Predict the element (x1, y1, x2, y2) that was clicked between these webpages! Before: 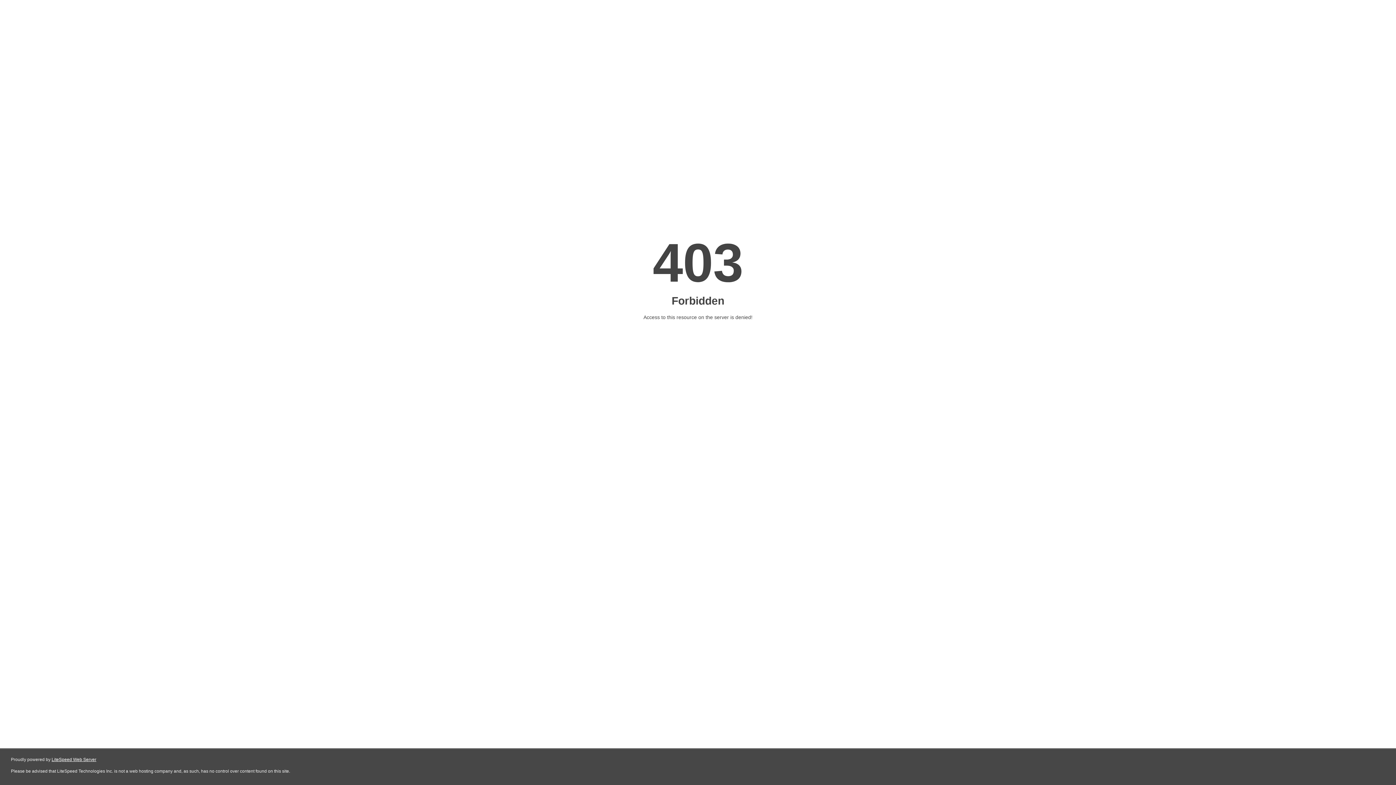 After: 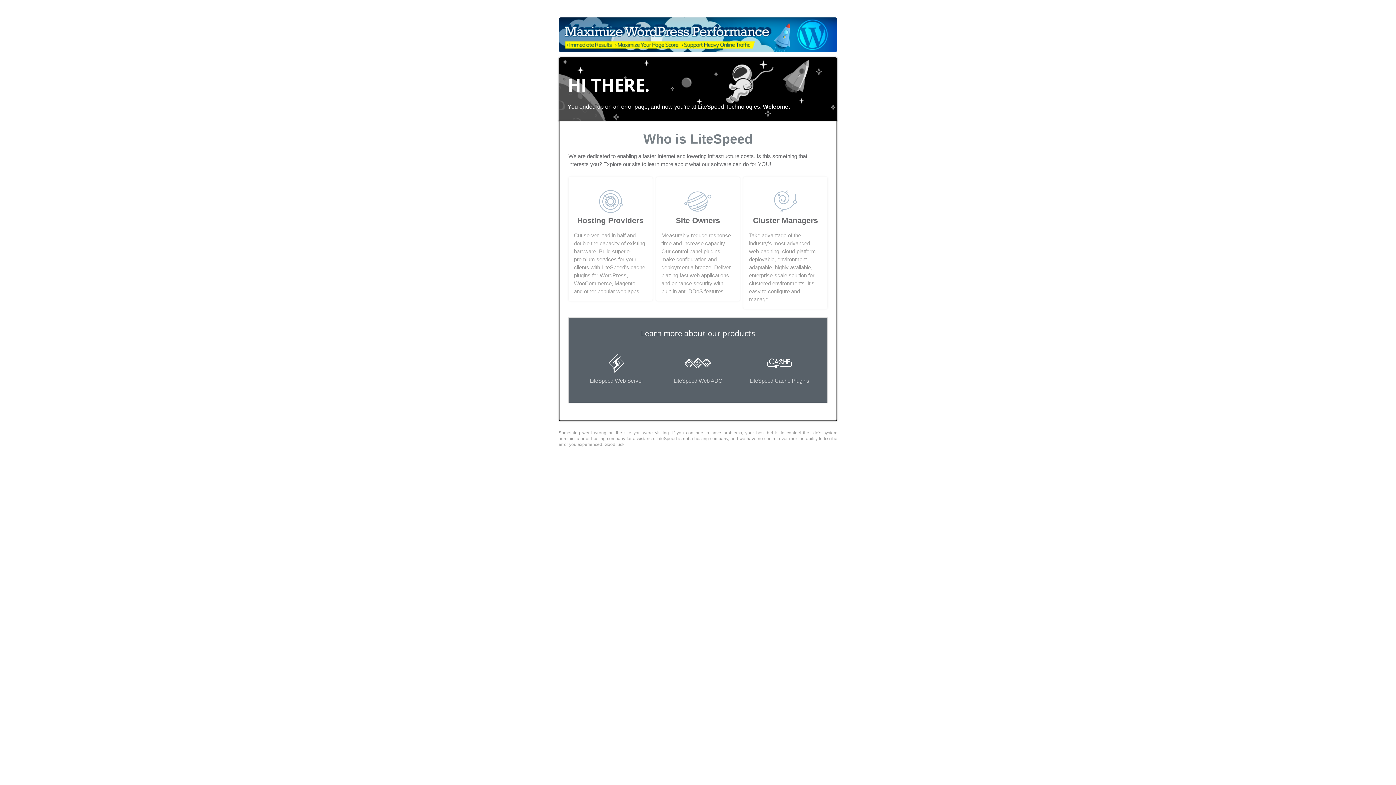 Action: bbox: (51, 757, 96, 762) label: LiteSpeed Web Server